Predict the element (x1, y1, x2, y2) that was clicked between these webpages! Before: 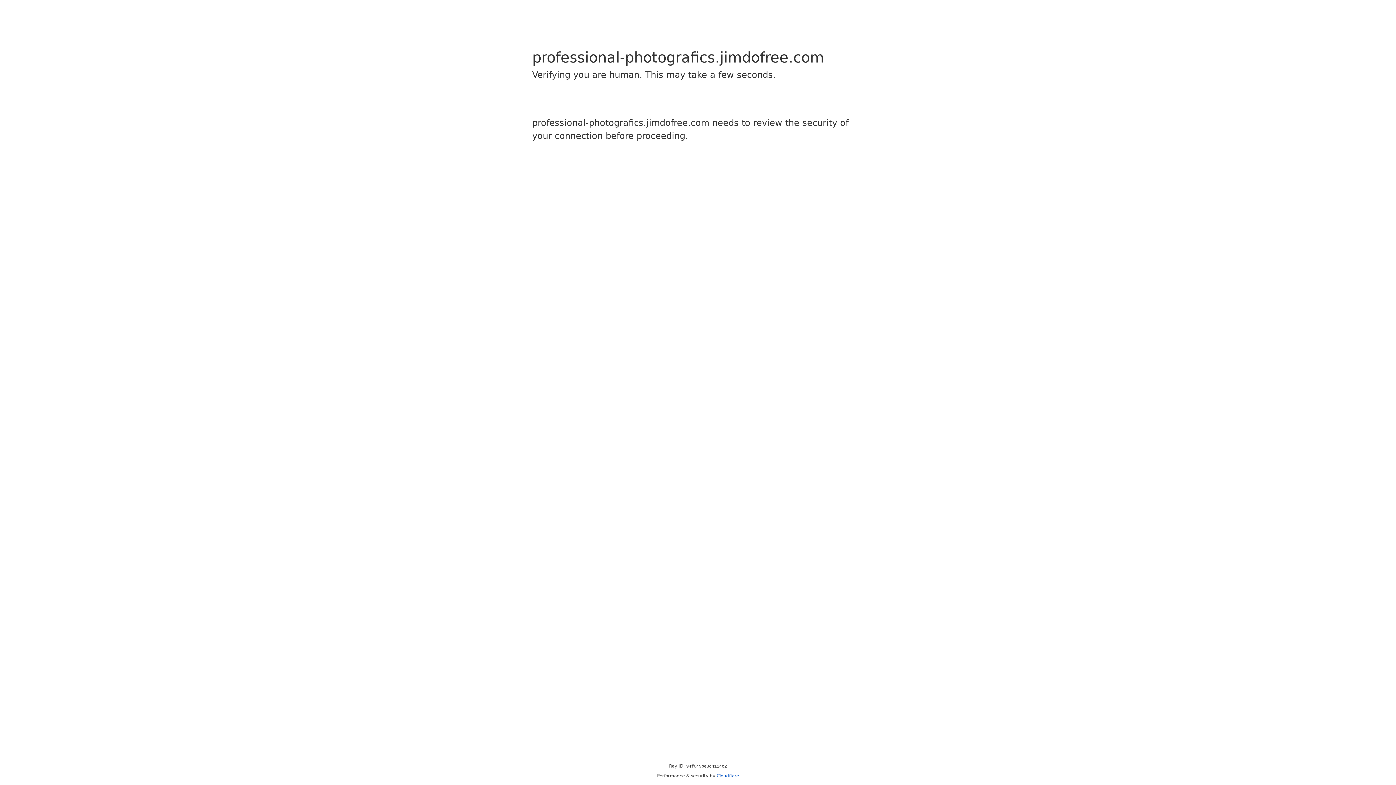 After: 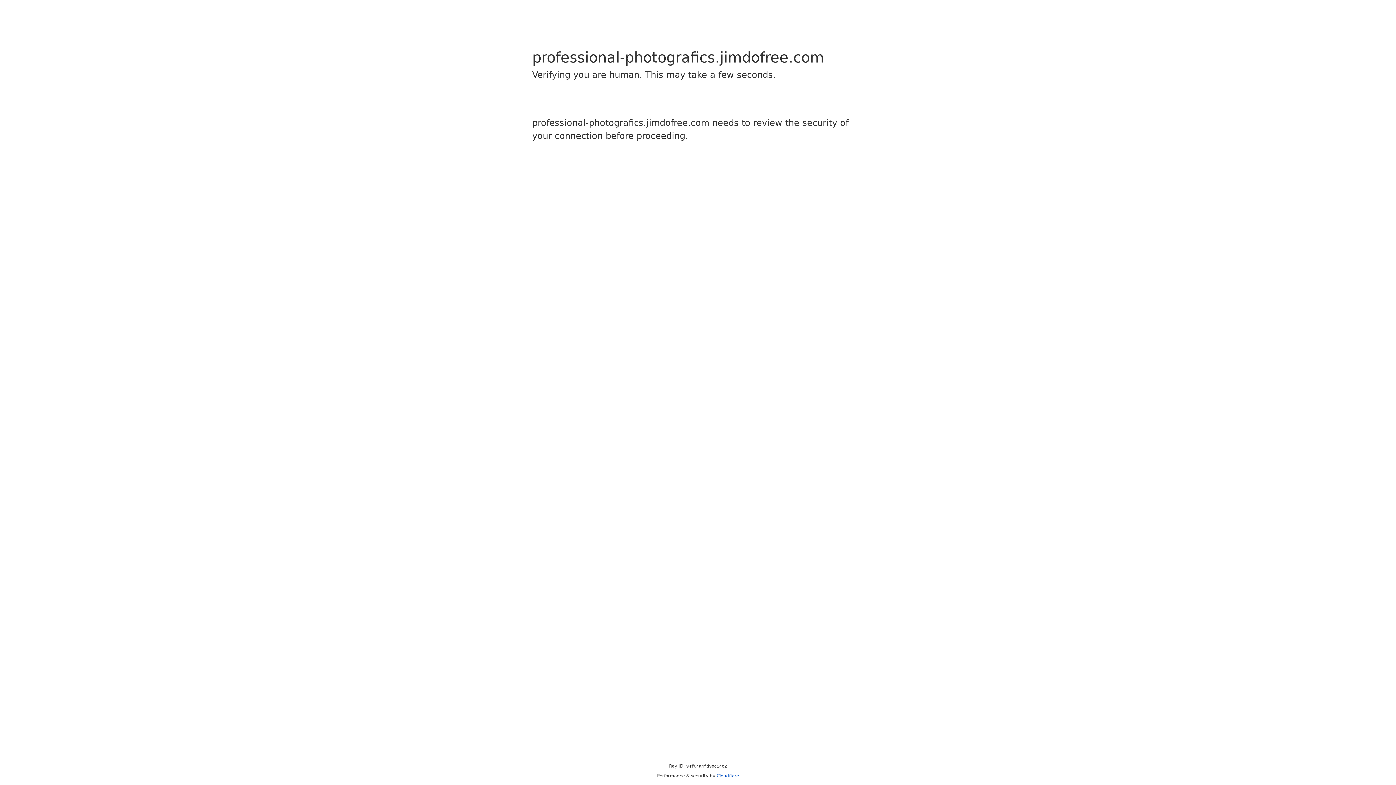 Action: label: Cloudflare bbox: (716, 773, 739, 778)